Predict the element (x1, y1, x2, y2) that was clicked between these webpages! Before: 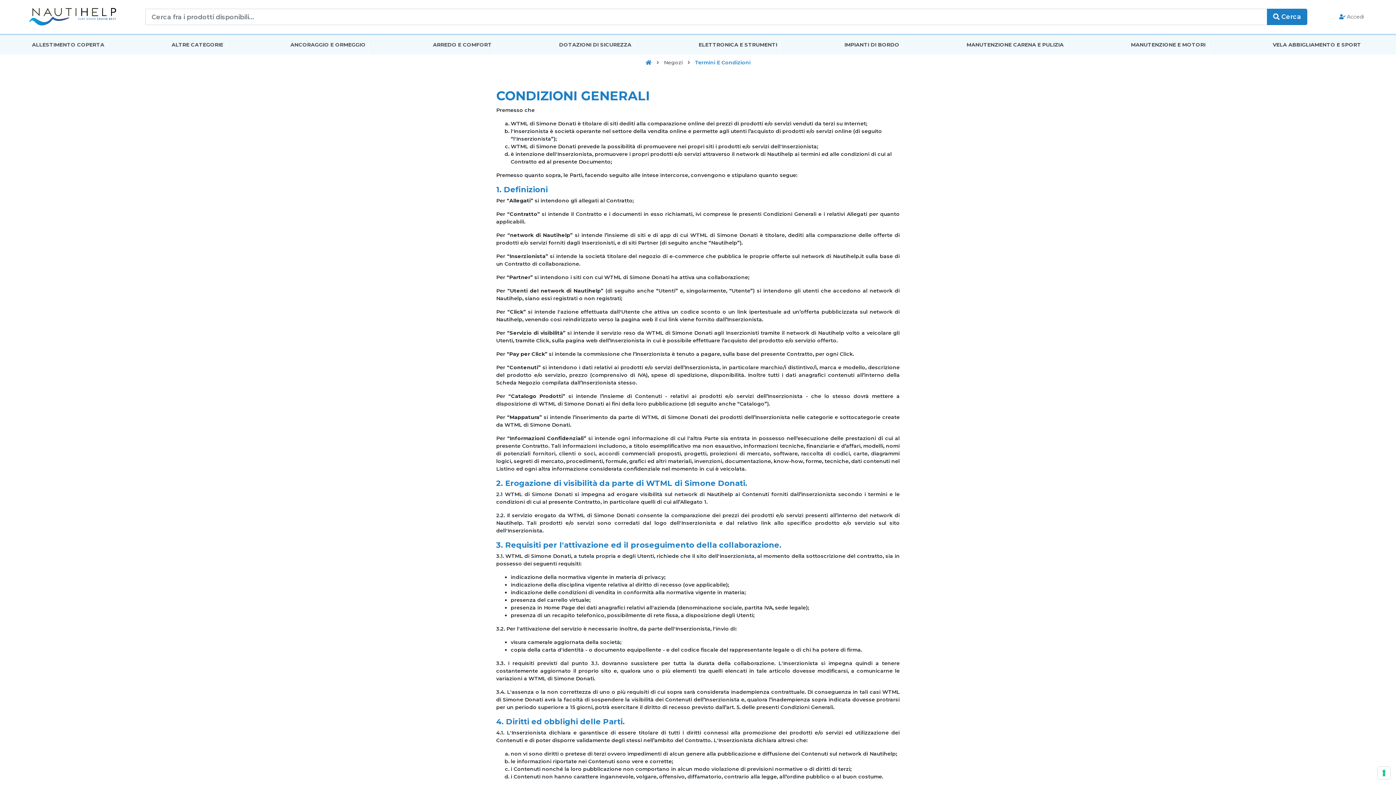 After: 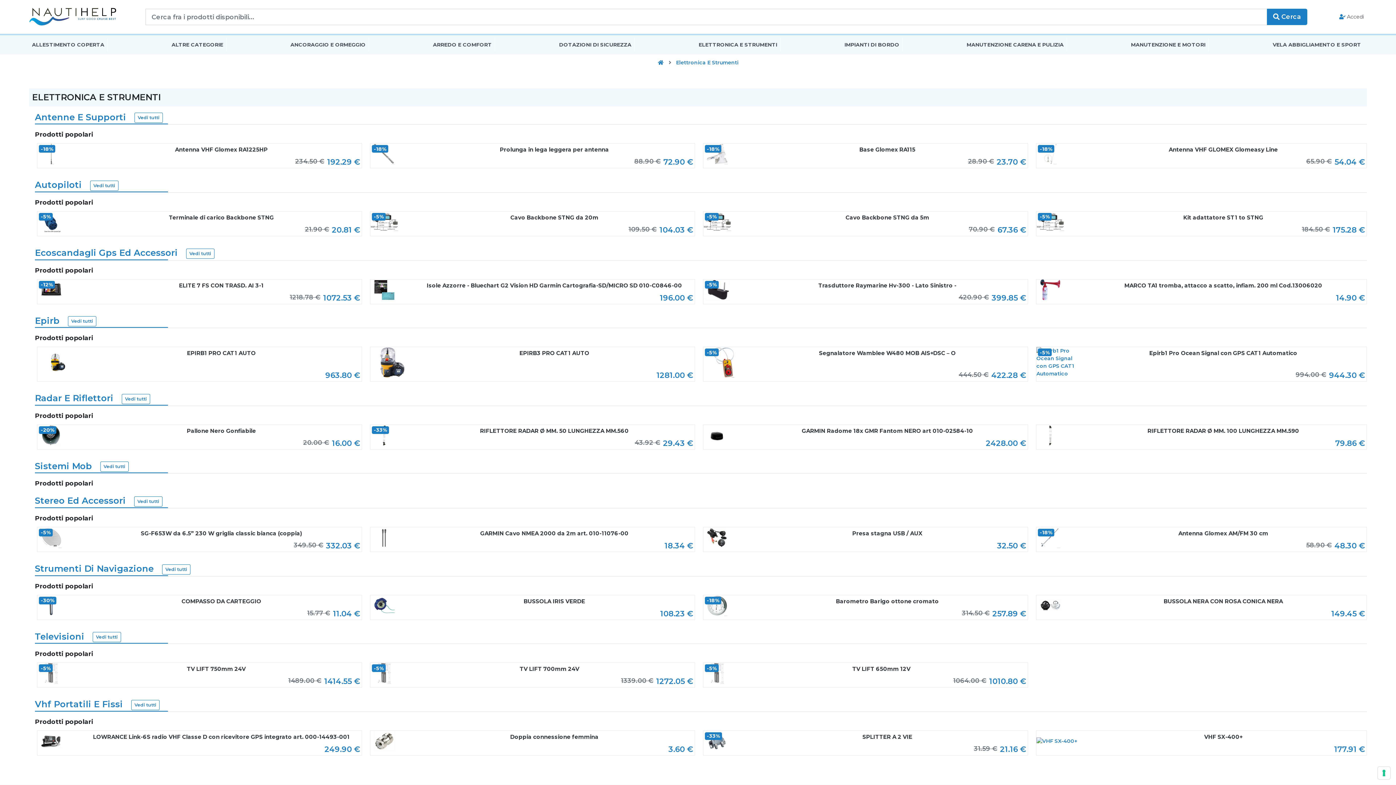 Action: bbox: (696, 38, 780, 51) label: ELETTRONICA E STRUMENTI